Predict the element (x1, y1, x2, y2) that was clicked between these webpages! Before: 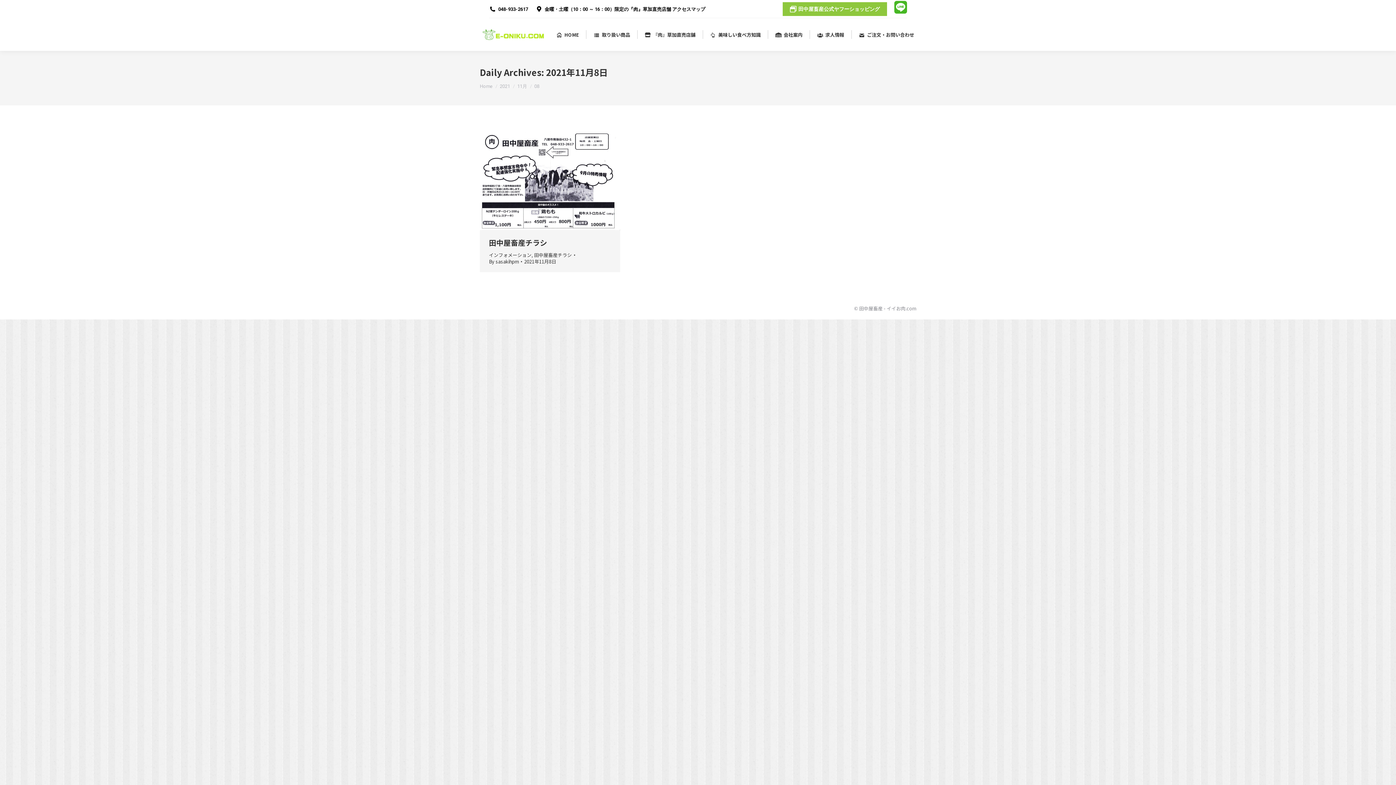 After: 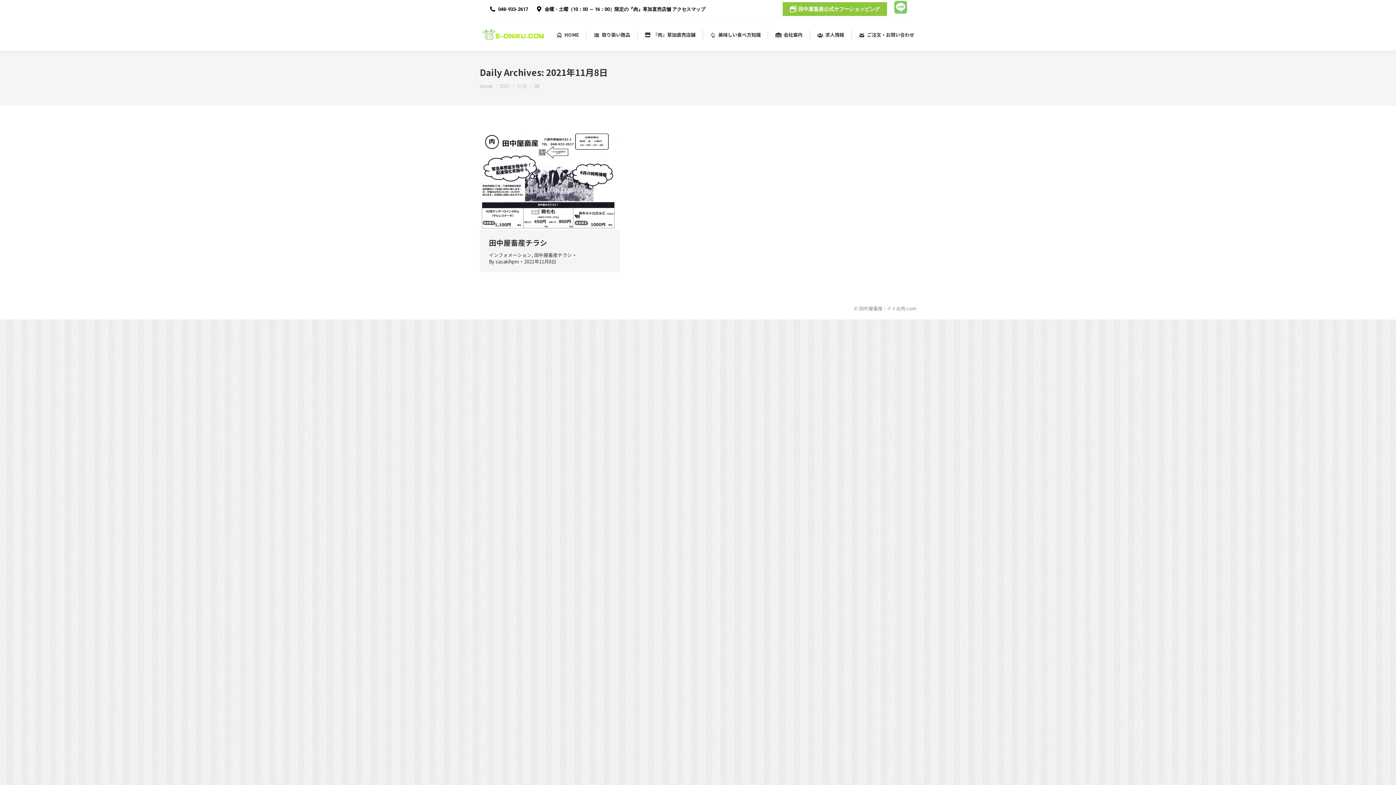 Action: bbox: (894, 8, 907, 13)